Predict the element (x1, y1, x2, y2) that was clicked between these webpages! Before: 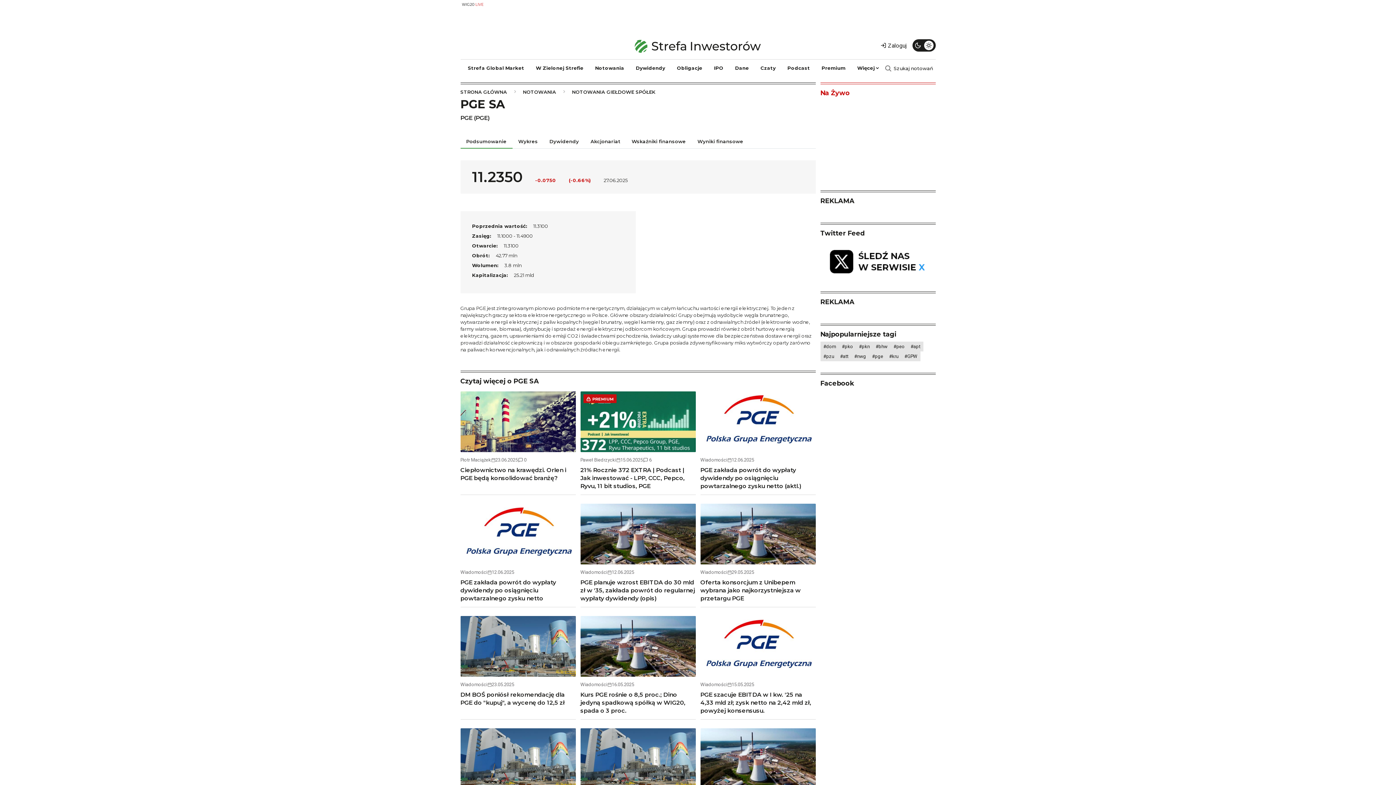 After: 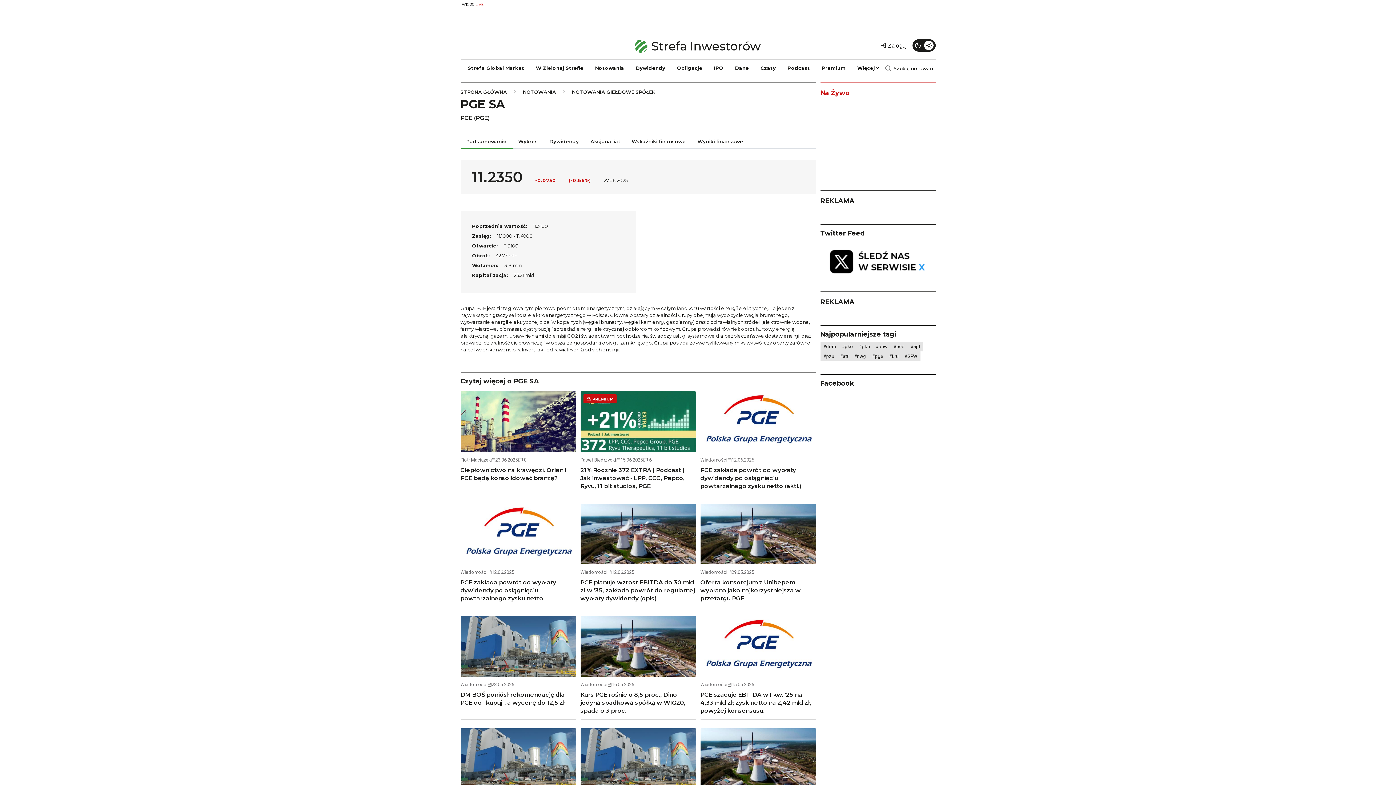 Action: bbox: (460, 137, 512, 151) label: Podsumowanie